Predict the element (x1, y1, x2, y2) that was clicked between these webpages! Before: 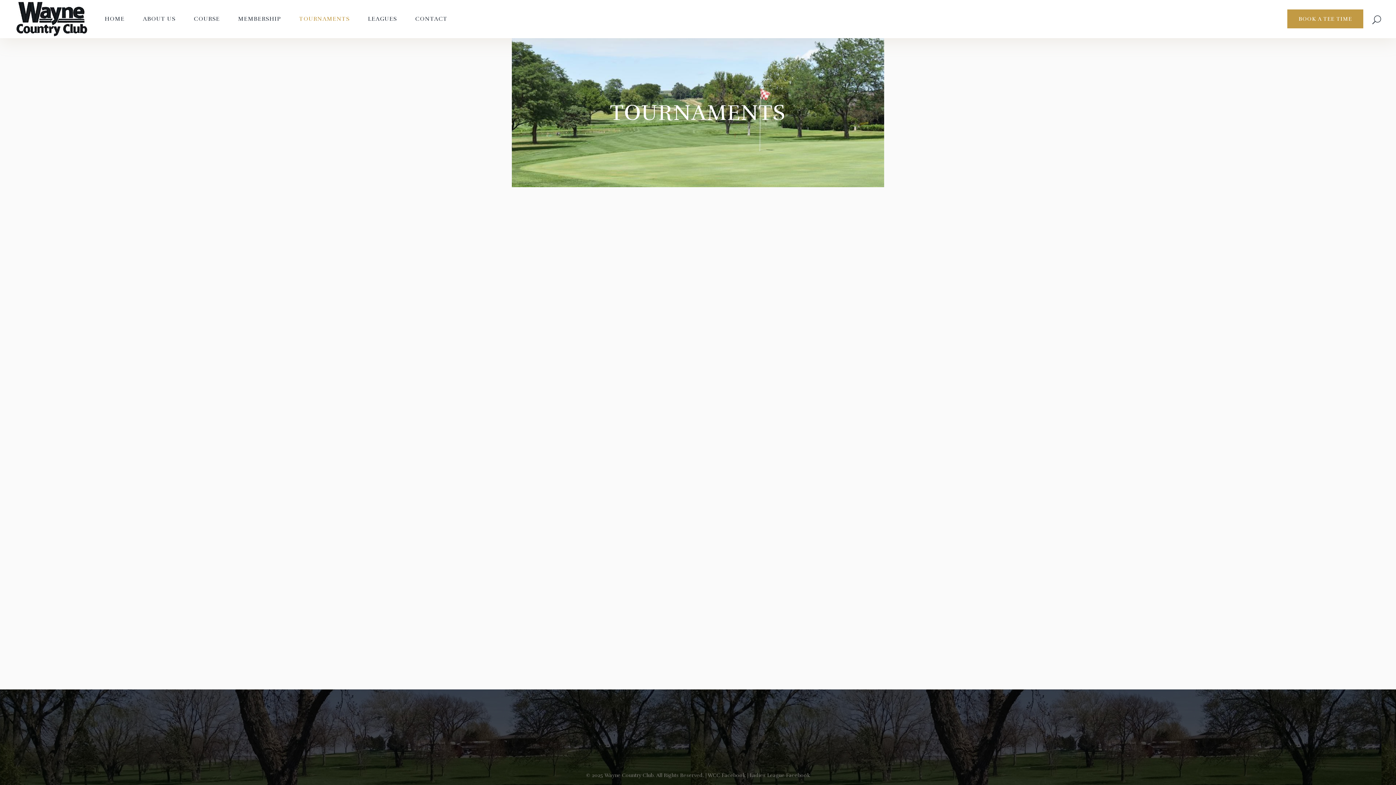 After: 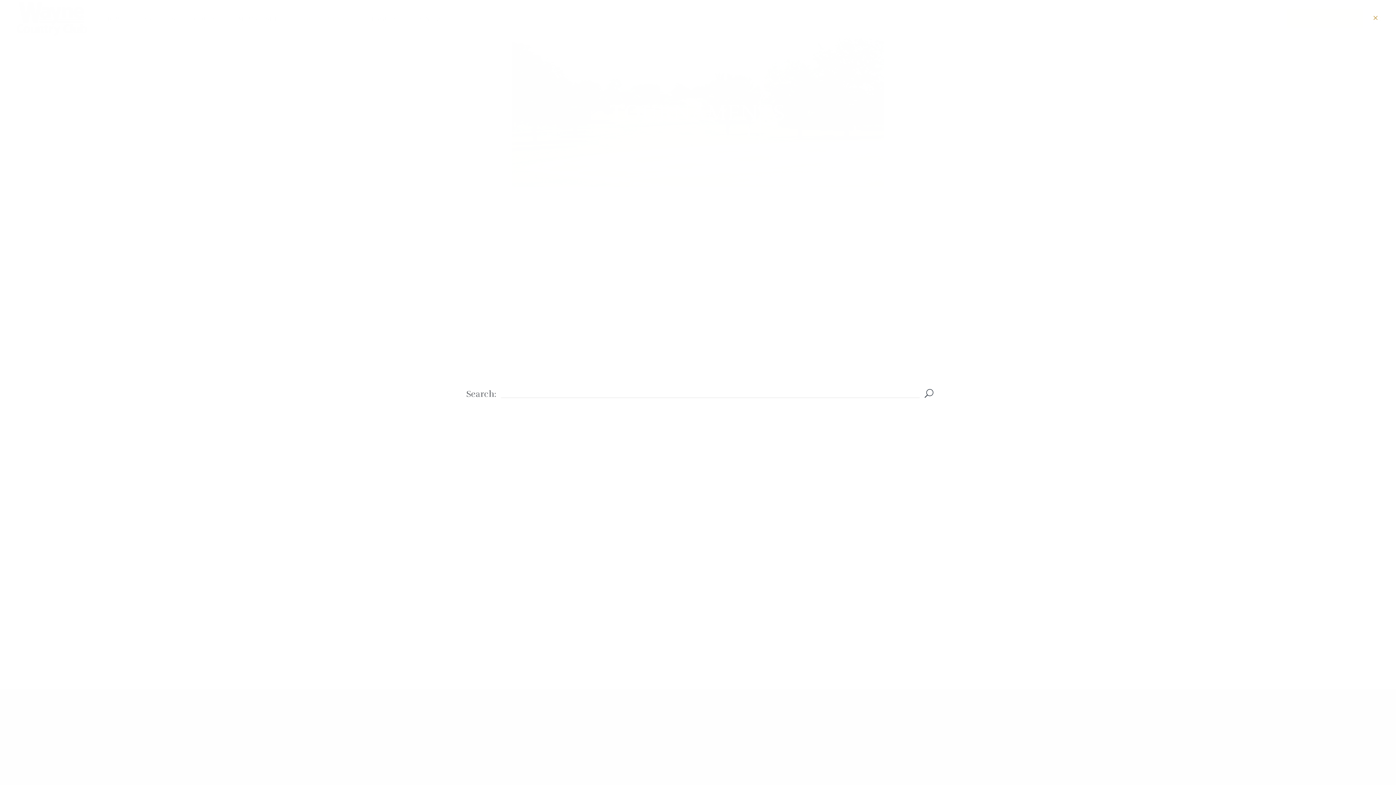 Action: bbox: (1369, 15, 1380, 22)